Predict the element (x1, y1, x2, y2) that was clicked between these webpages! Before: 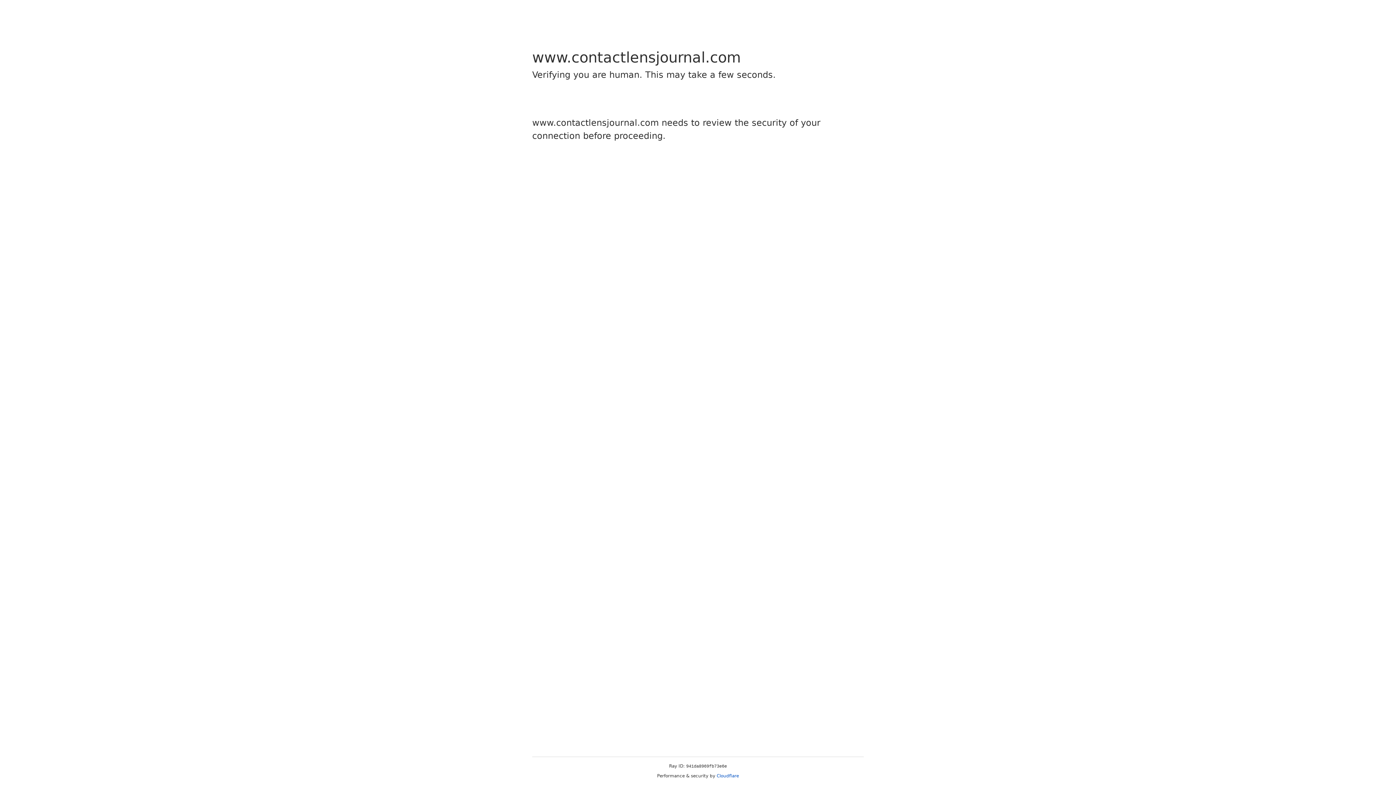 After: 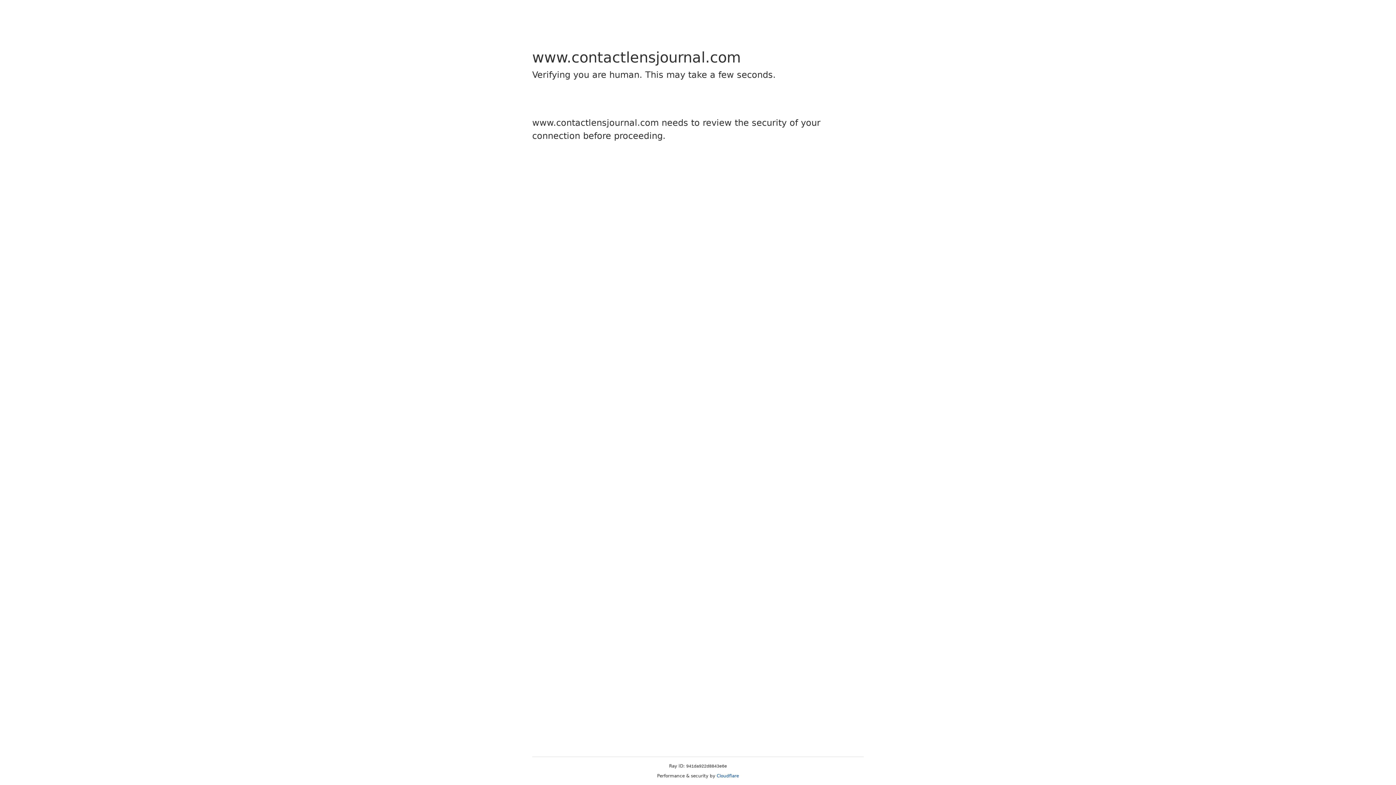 Action: bbox: (716, 773, 739, 778) label: Cloudflare